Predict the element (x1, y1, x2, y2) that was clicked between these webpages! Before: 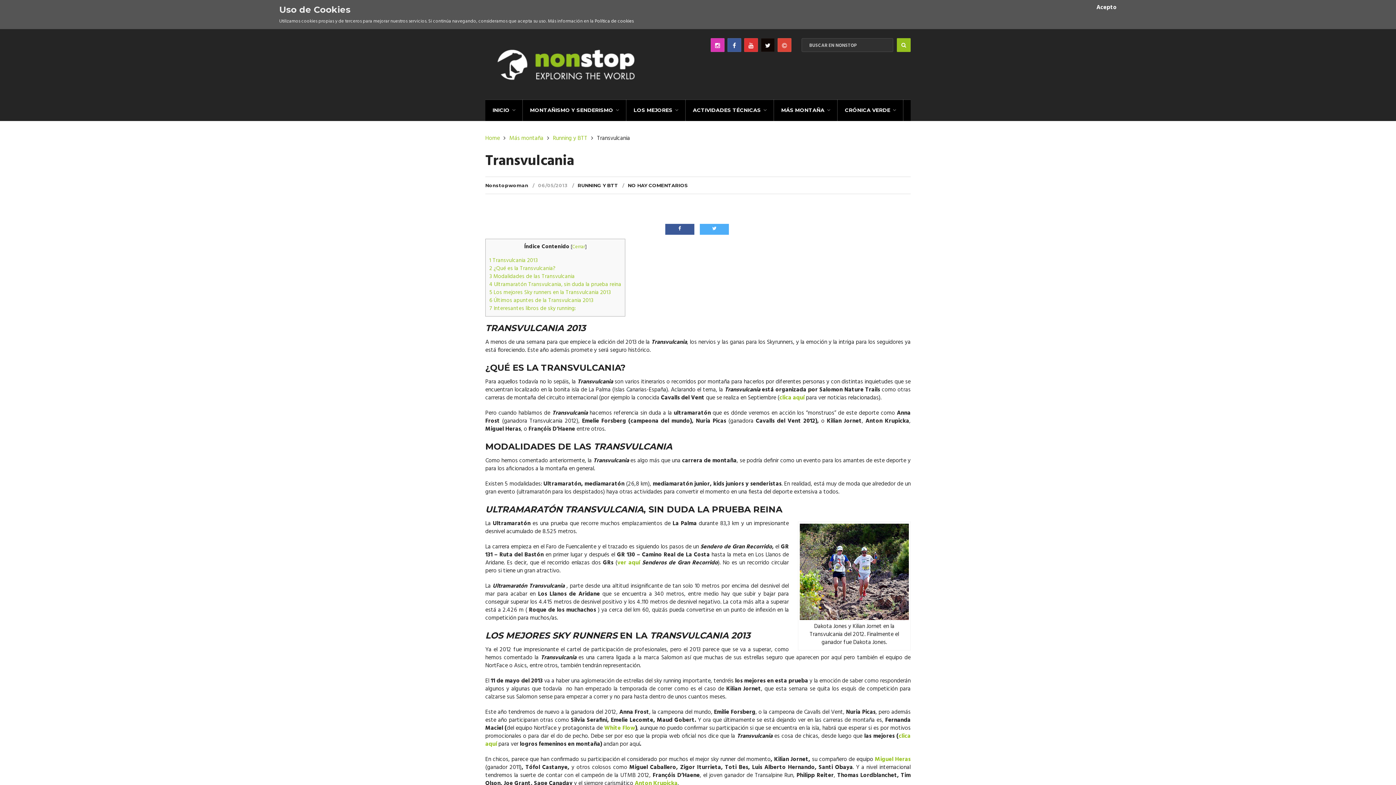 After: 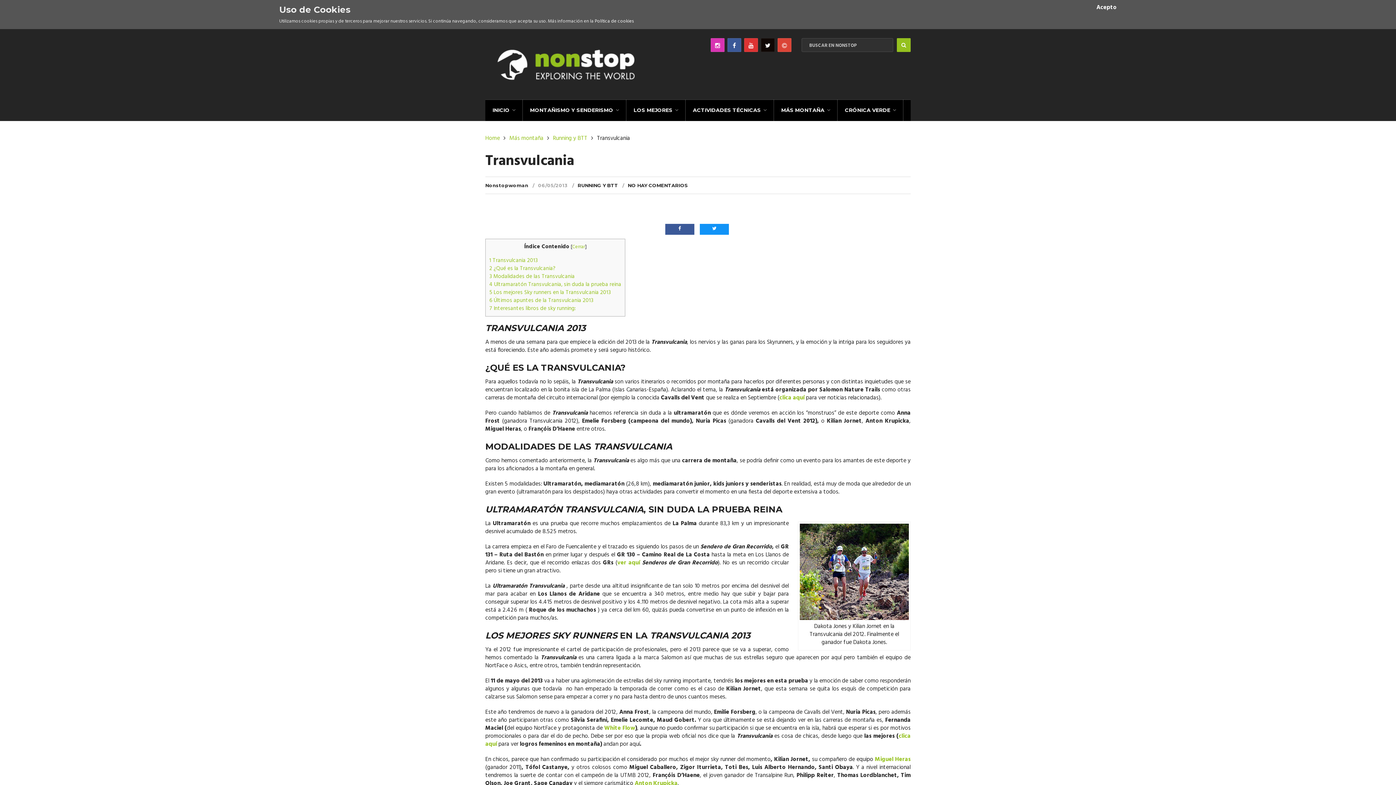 Action: bbox: (700, 224, 729, 234)